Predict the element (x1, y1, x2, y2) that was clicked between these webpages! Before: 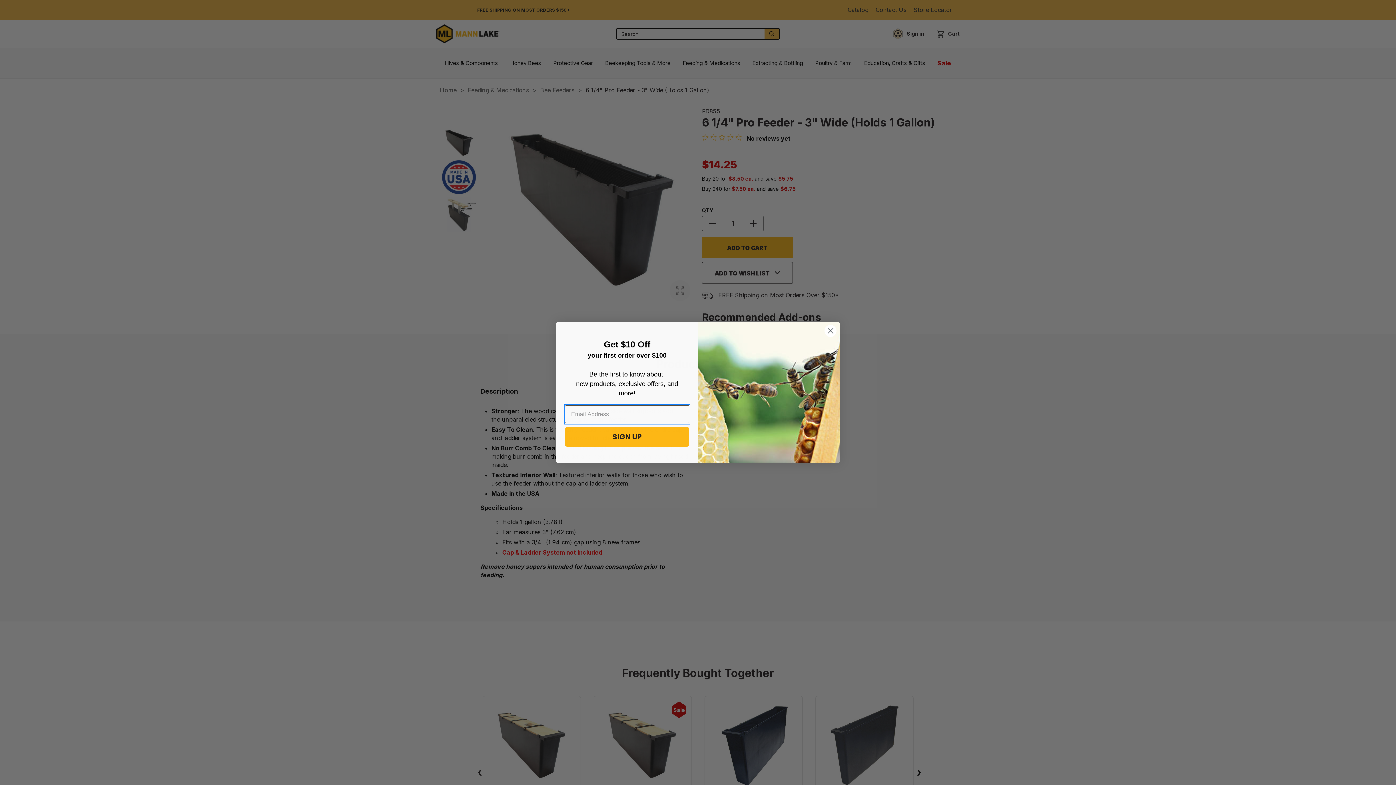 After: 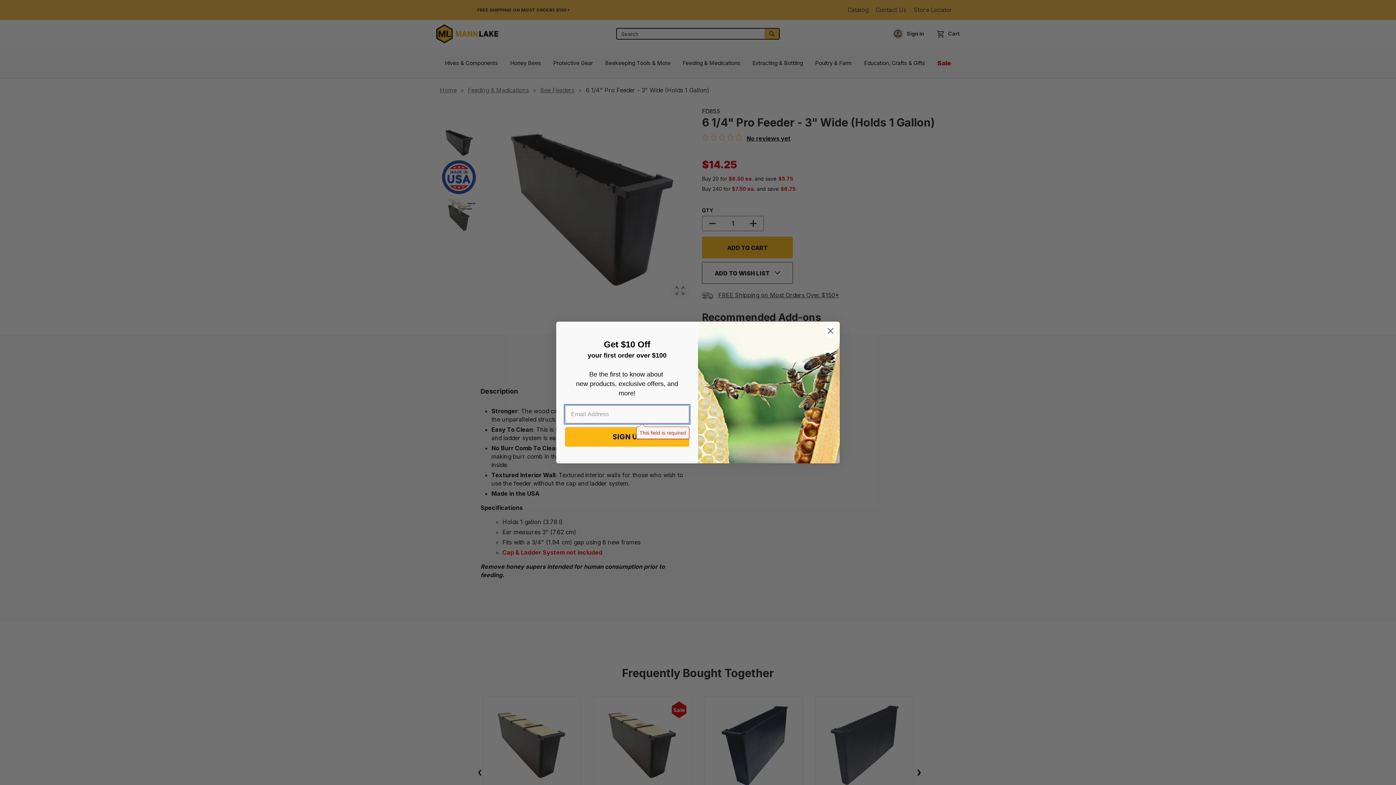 Action: bbox: (565, 427, 689, 446) label: SIGN UP